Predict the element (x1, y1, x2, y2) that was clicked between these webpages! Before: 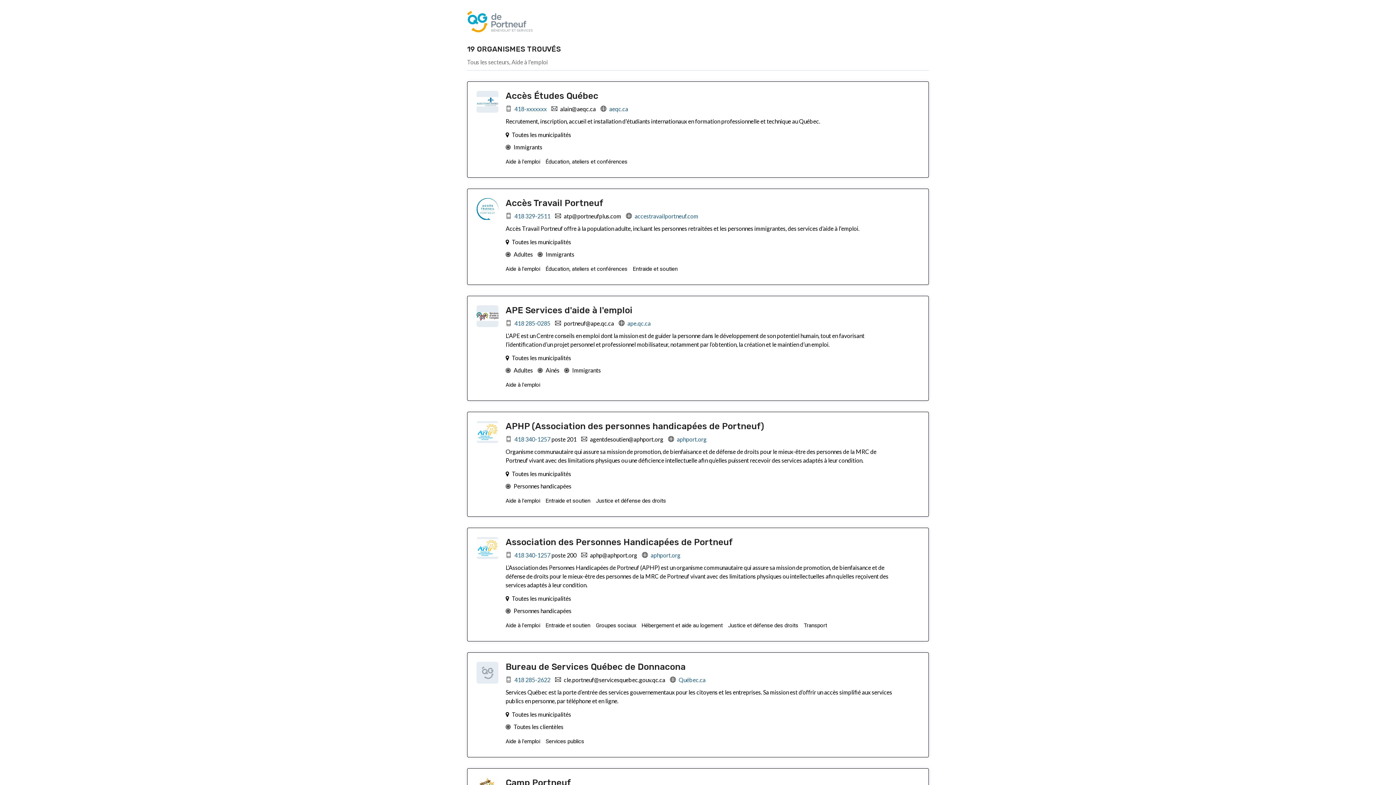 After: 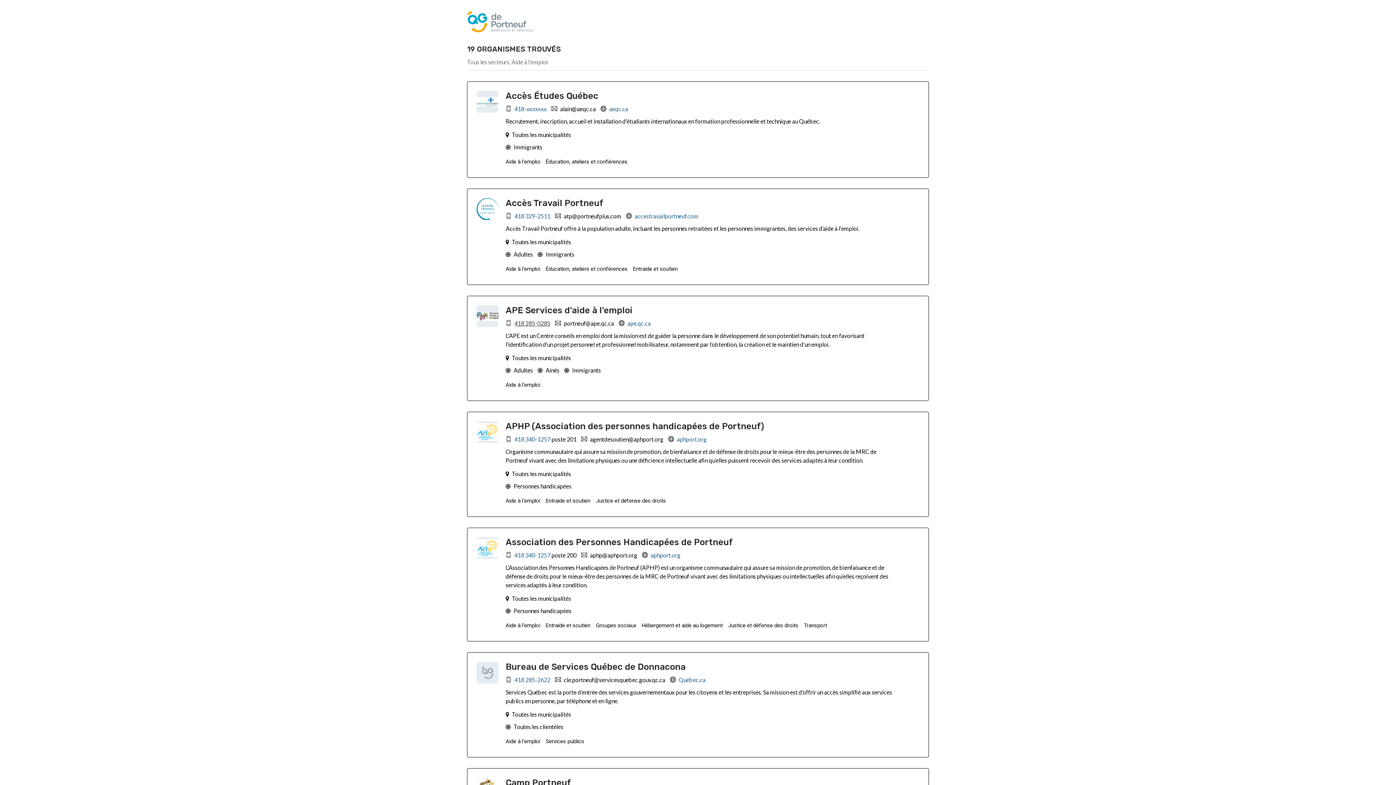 Action: label: 418 285-0285 bbox: (514, 320, 550, 326)